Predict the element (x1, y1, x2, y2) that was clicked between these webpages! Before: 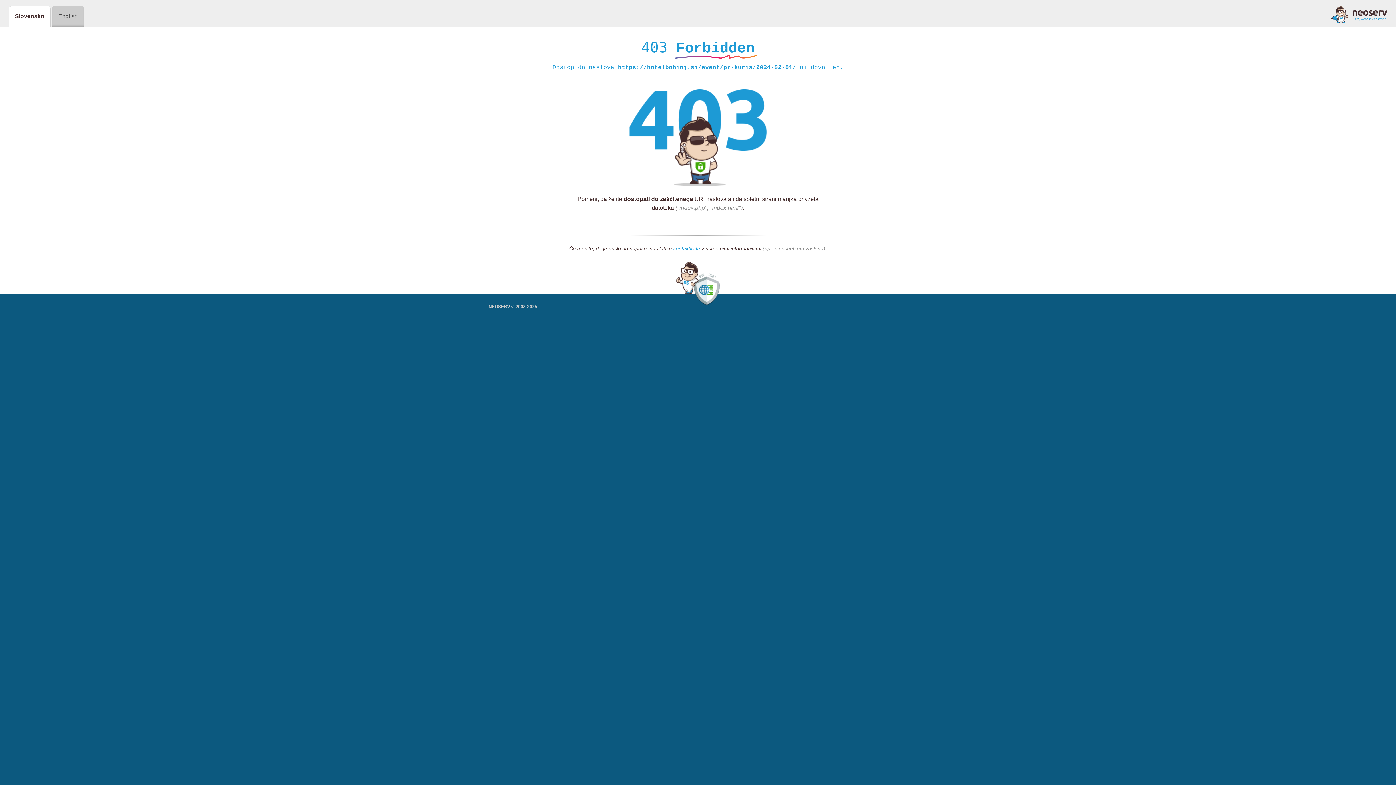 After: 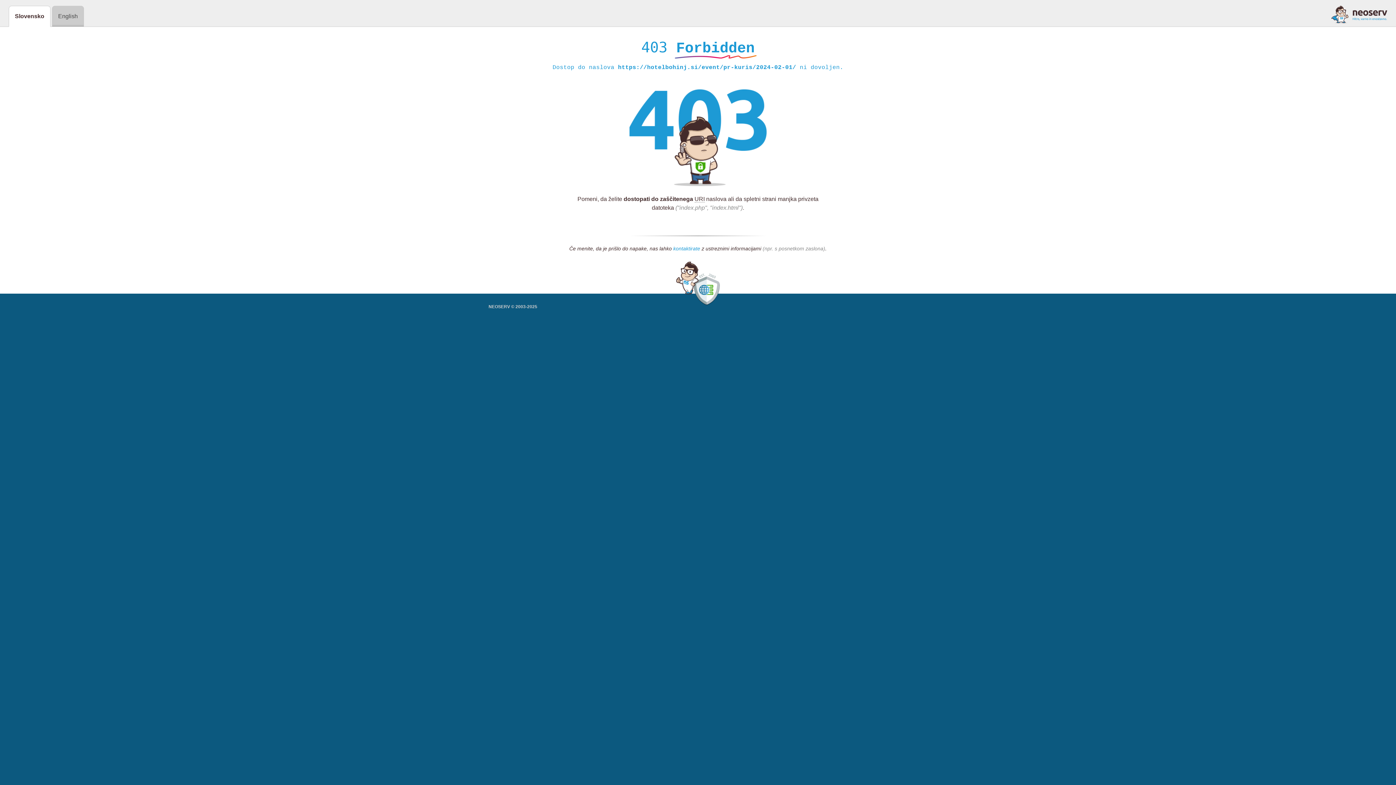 Action: bbox: (673, 245, 700, 252) label: kontaktirate